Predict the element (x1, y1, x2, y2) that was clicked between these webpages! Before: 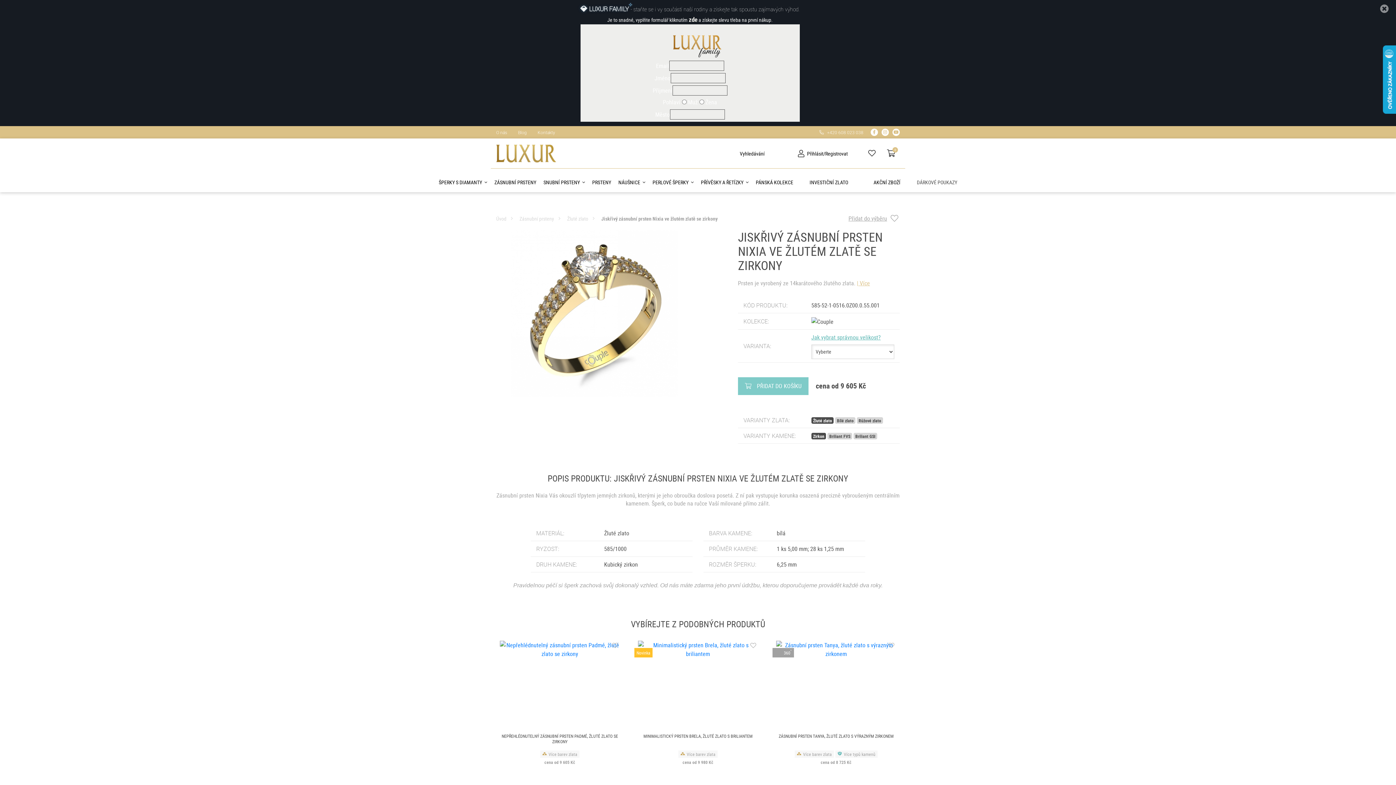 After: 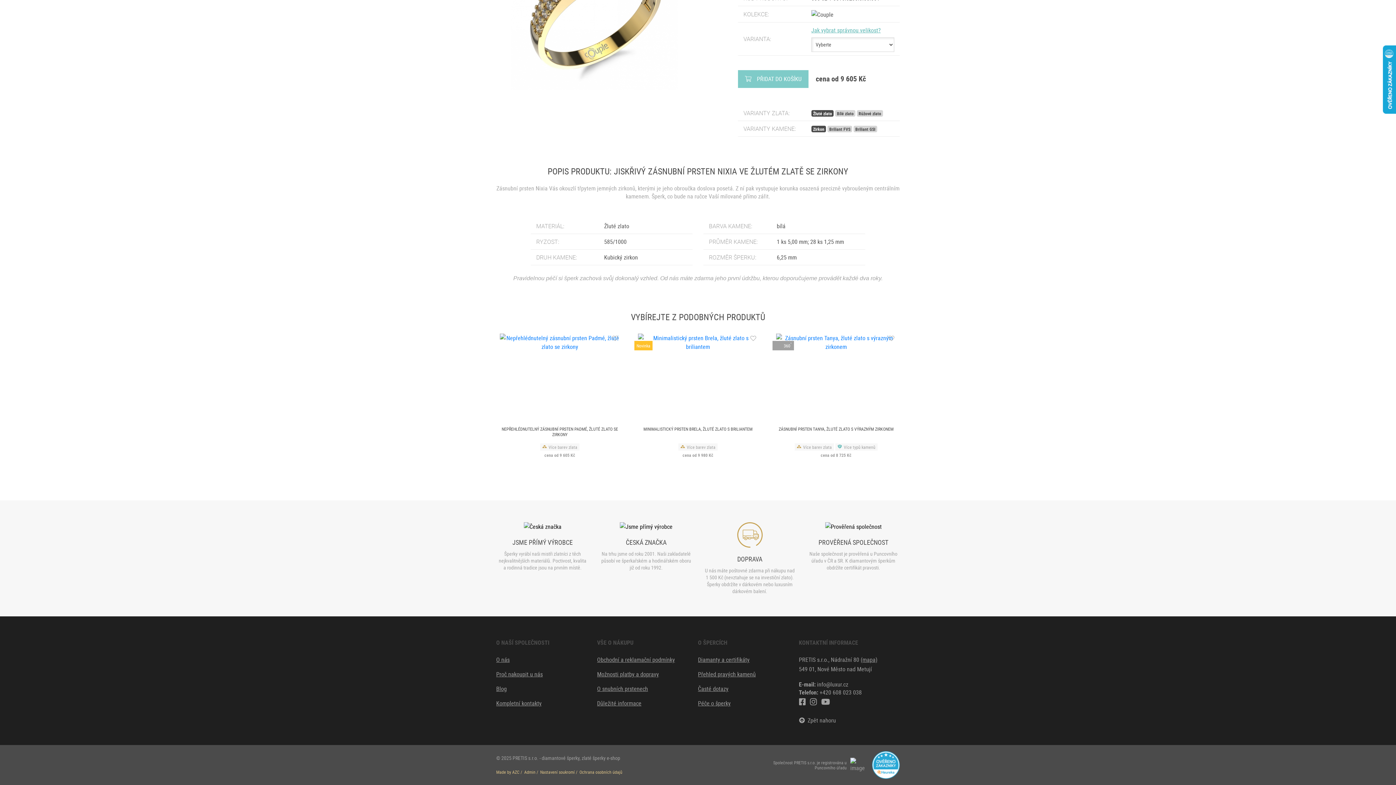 Action: bbox: (857, 276, 870, 284) label: Více